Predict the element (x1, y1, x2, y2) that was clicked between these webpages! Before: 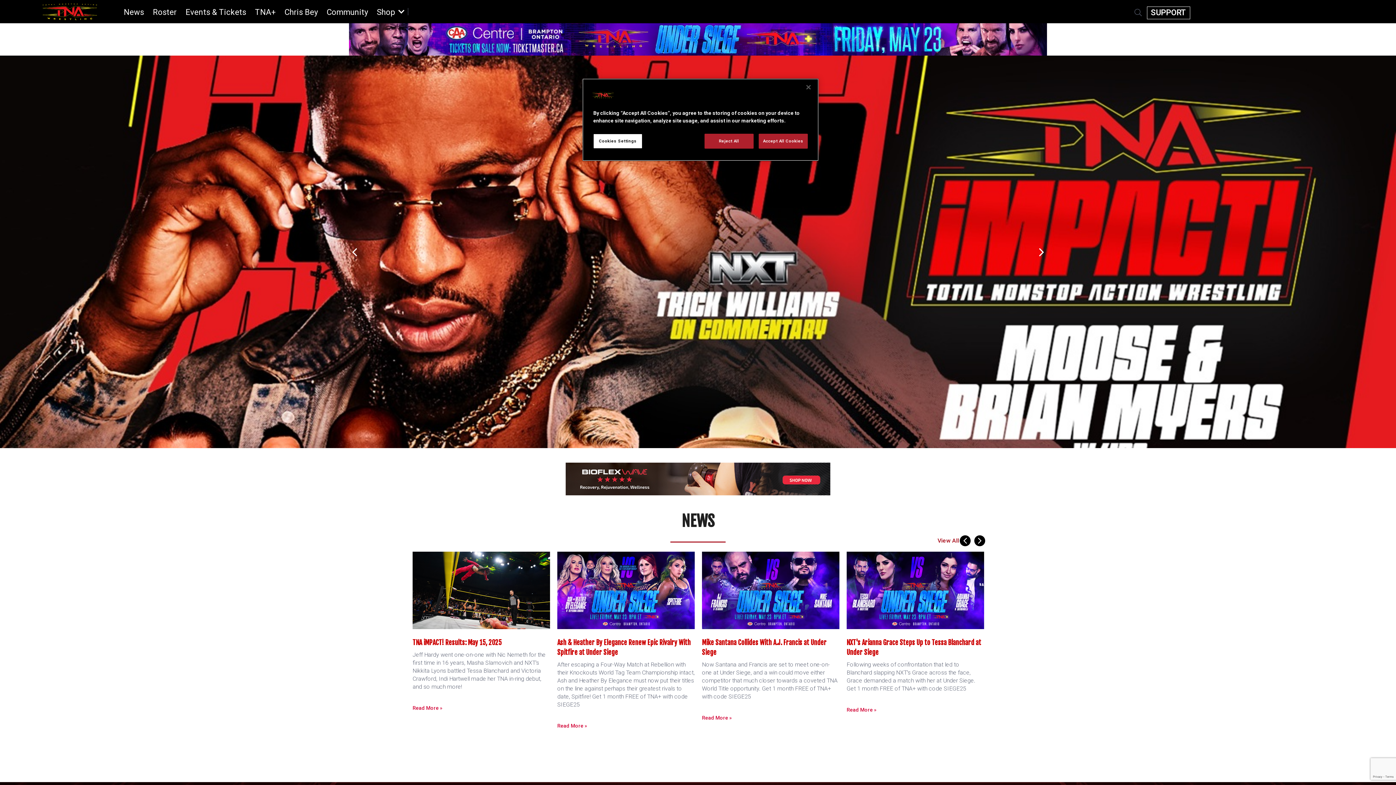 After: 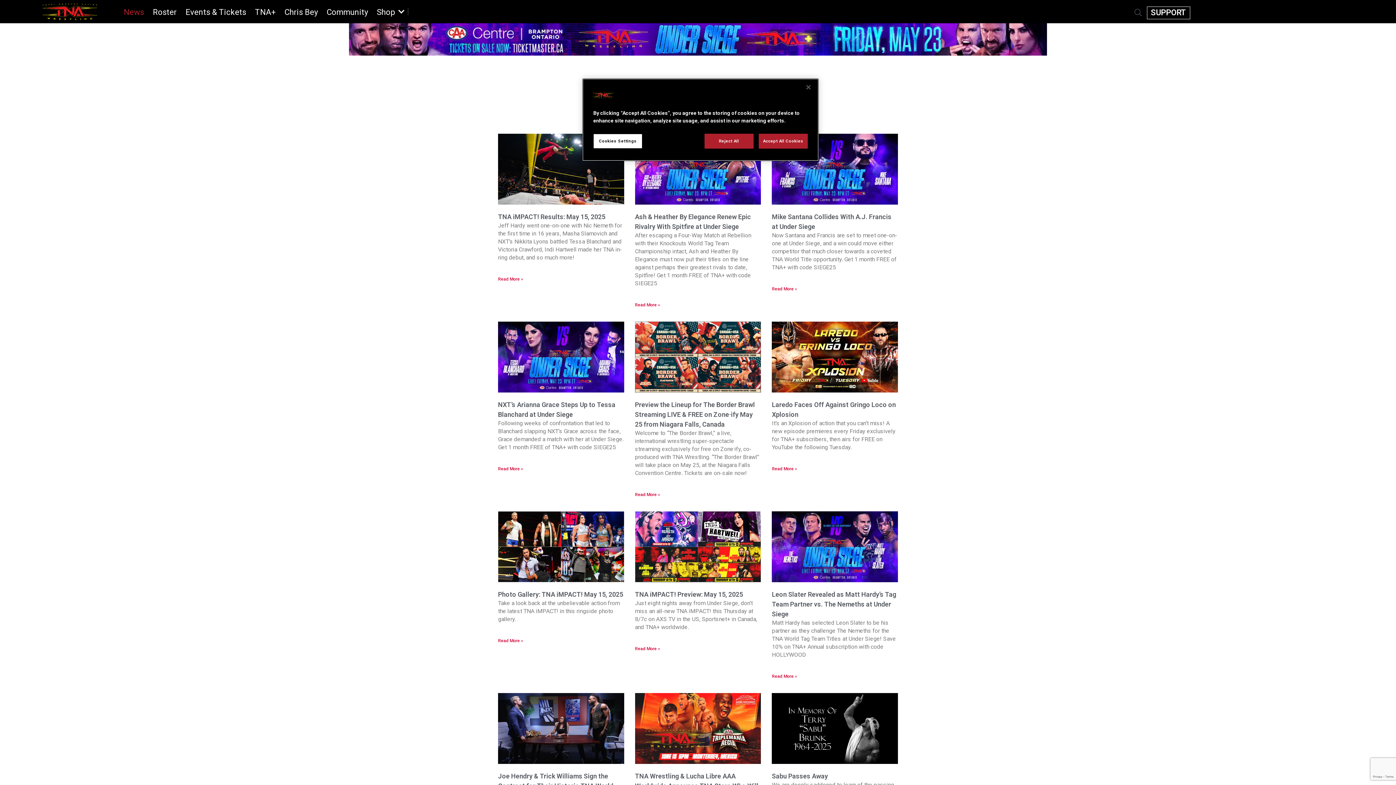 Action: bbox: (123, 7, 144, 22) label: News